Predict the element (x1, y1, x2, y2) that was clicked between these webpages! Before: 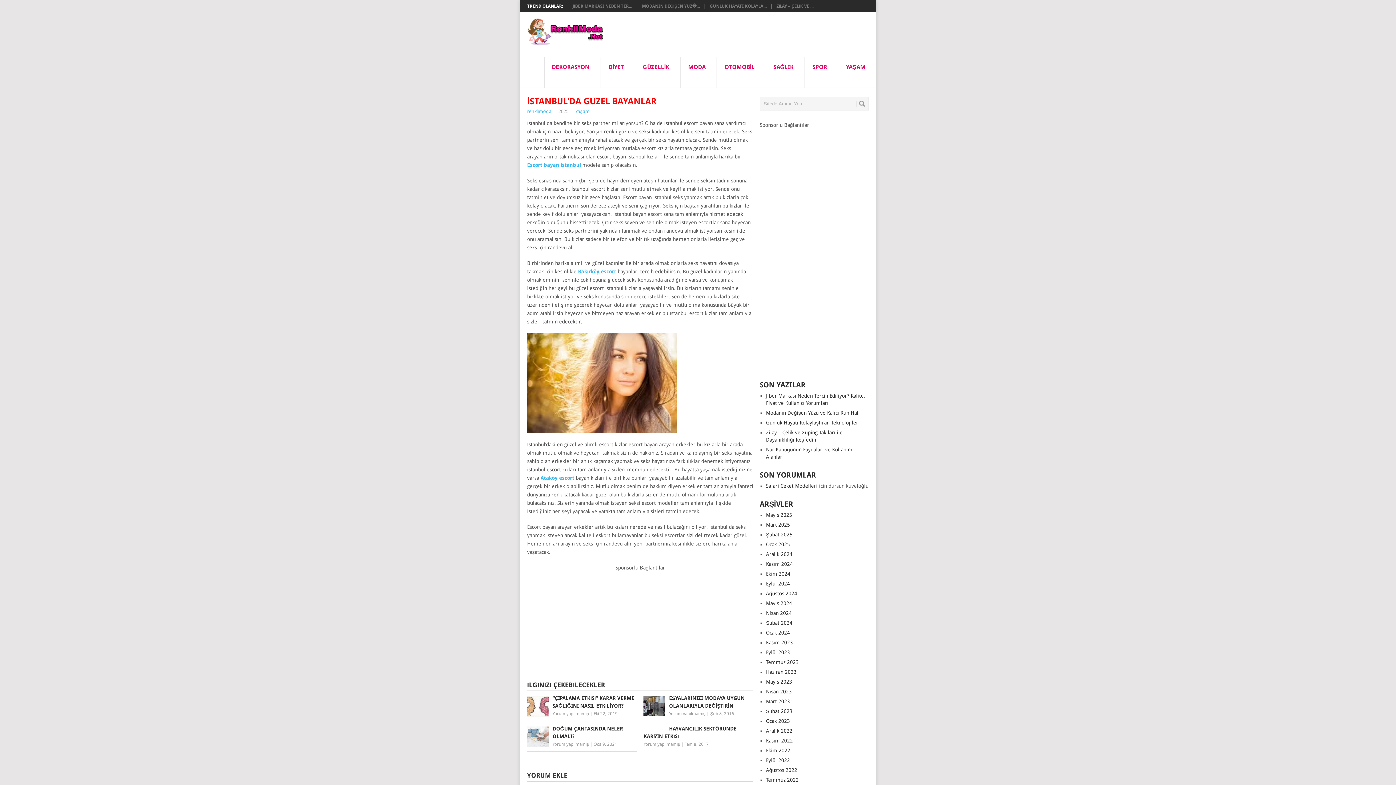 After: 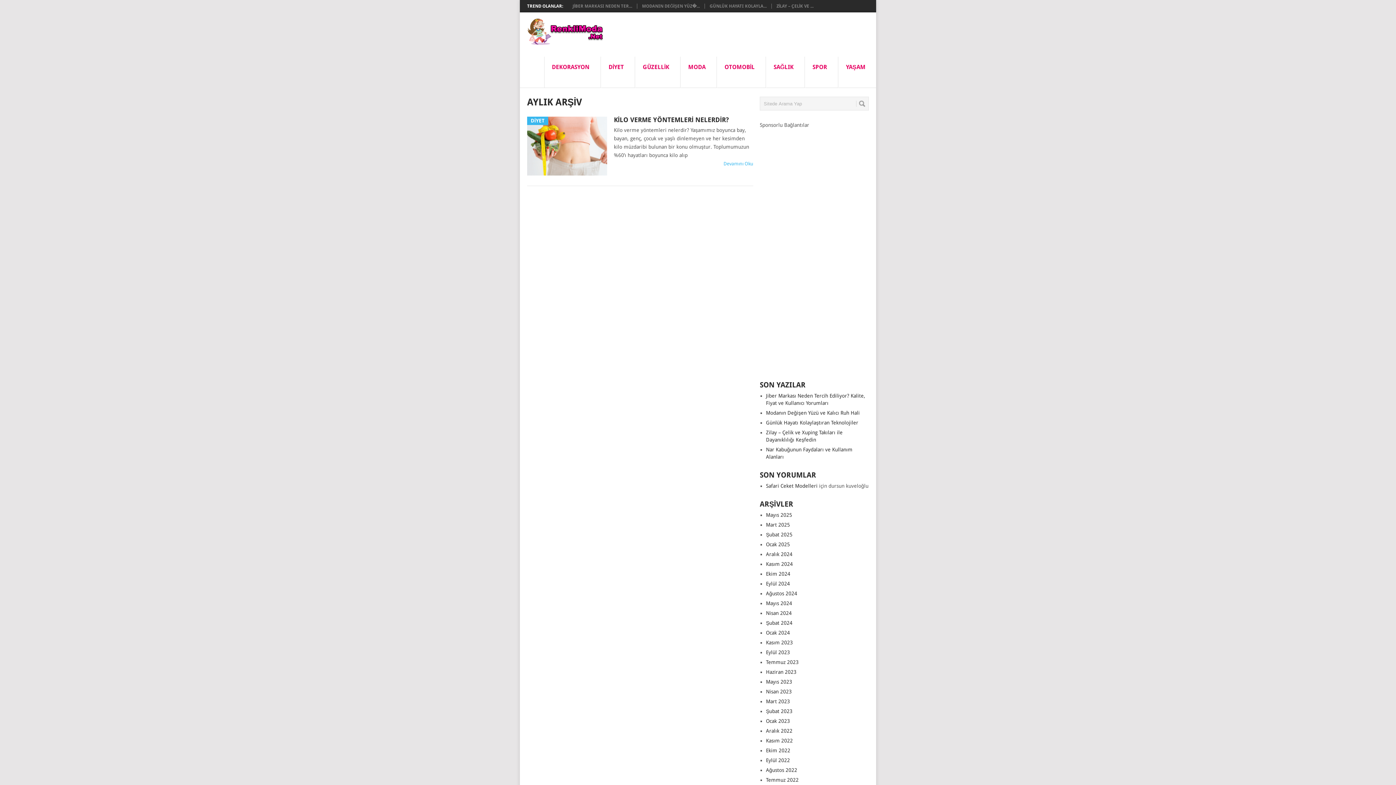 Action: label: Kasım 2022 bbox: (766, 738, 793, 744)